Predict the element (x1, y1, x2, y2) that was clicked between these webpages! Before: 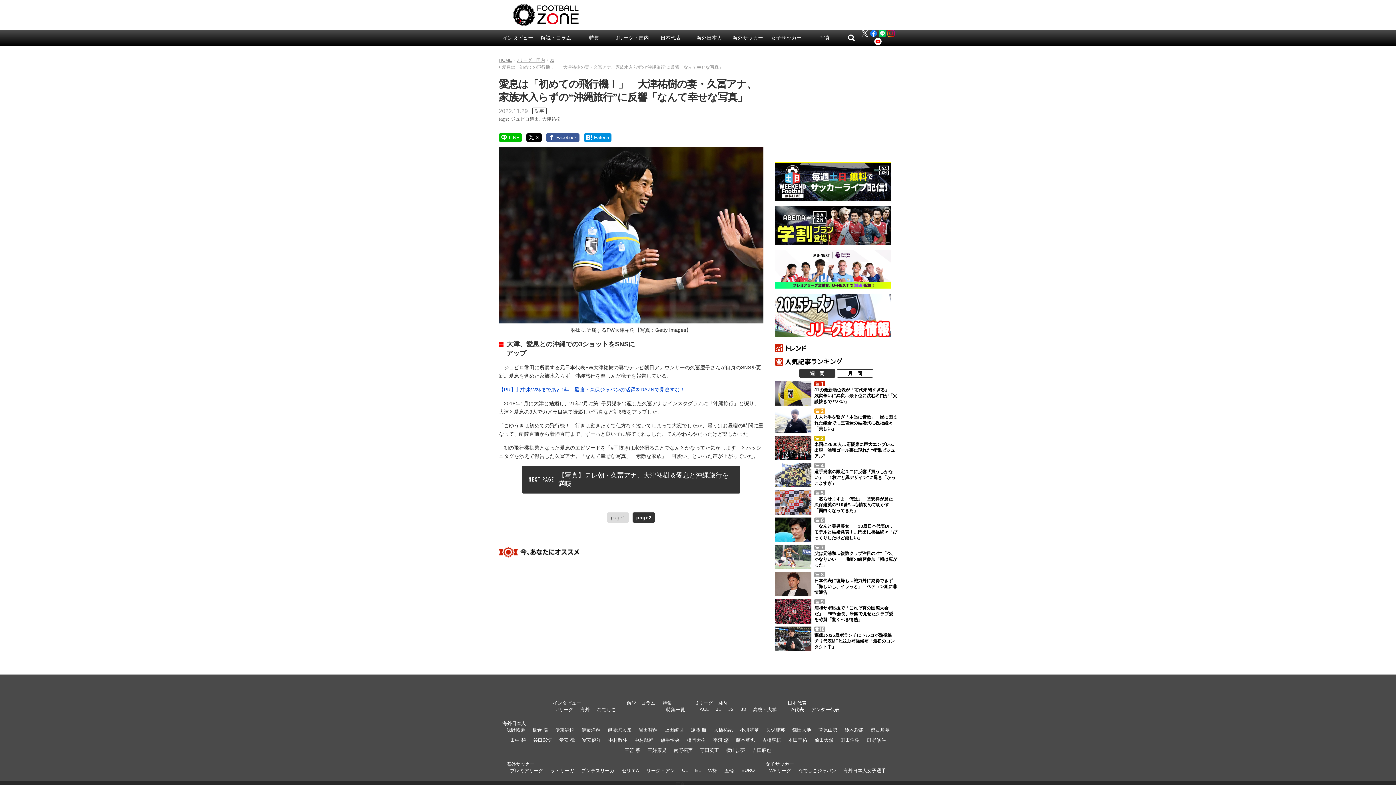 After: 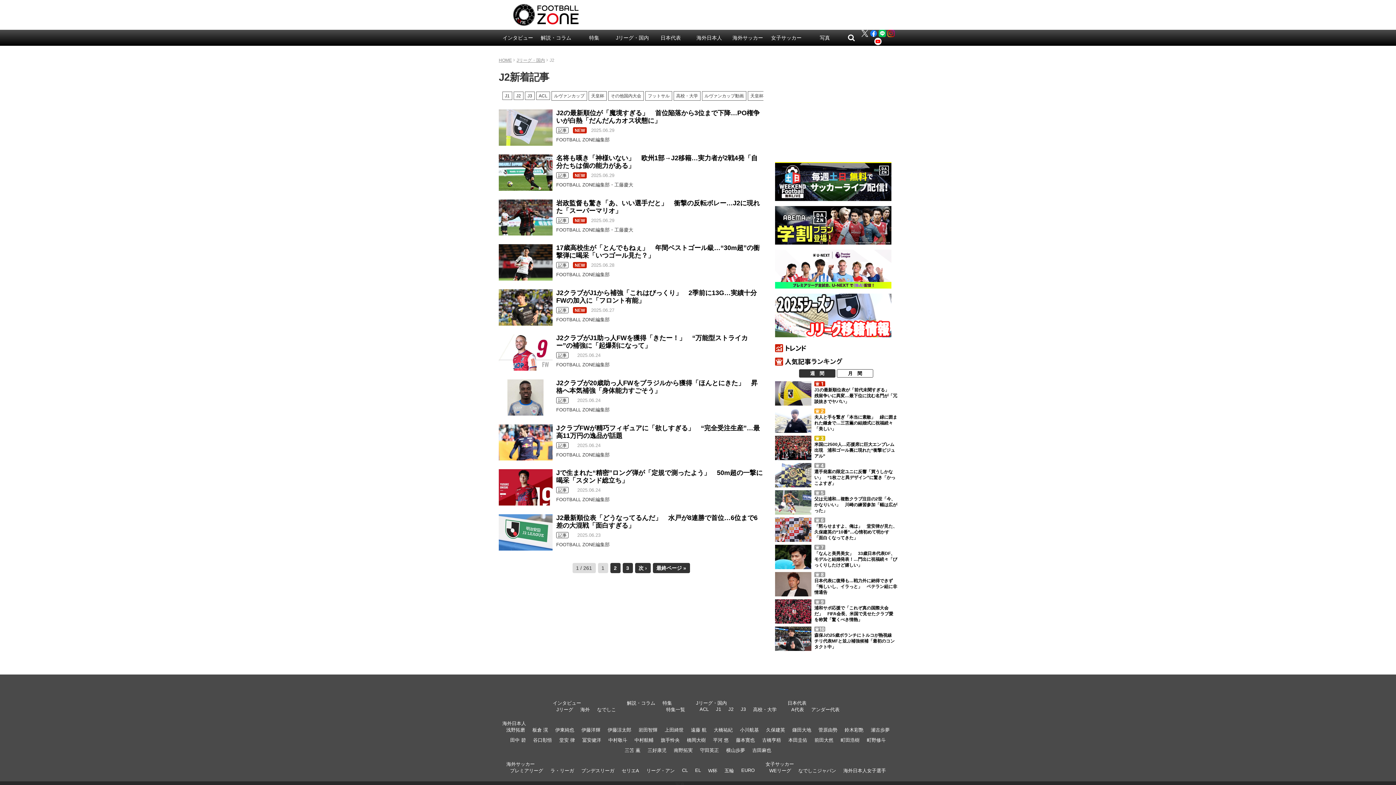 Action: label: J2 bbox: (728, 706, 733, 712)